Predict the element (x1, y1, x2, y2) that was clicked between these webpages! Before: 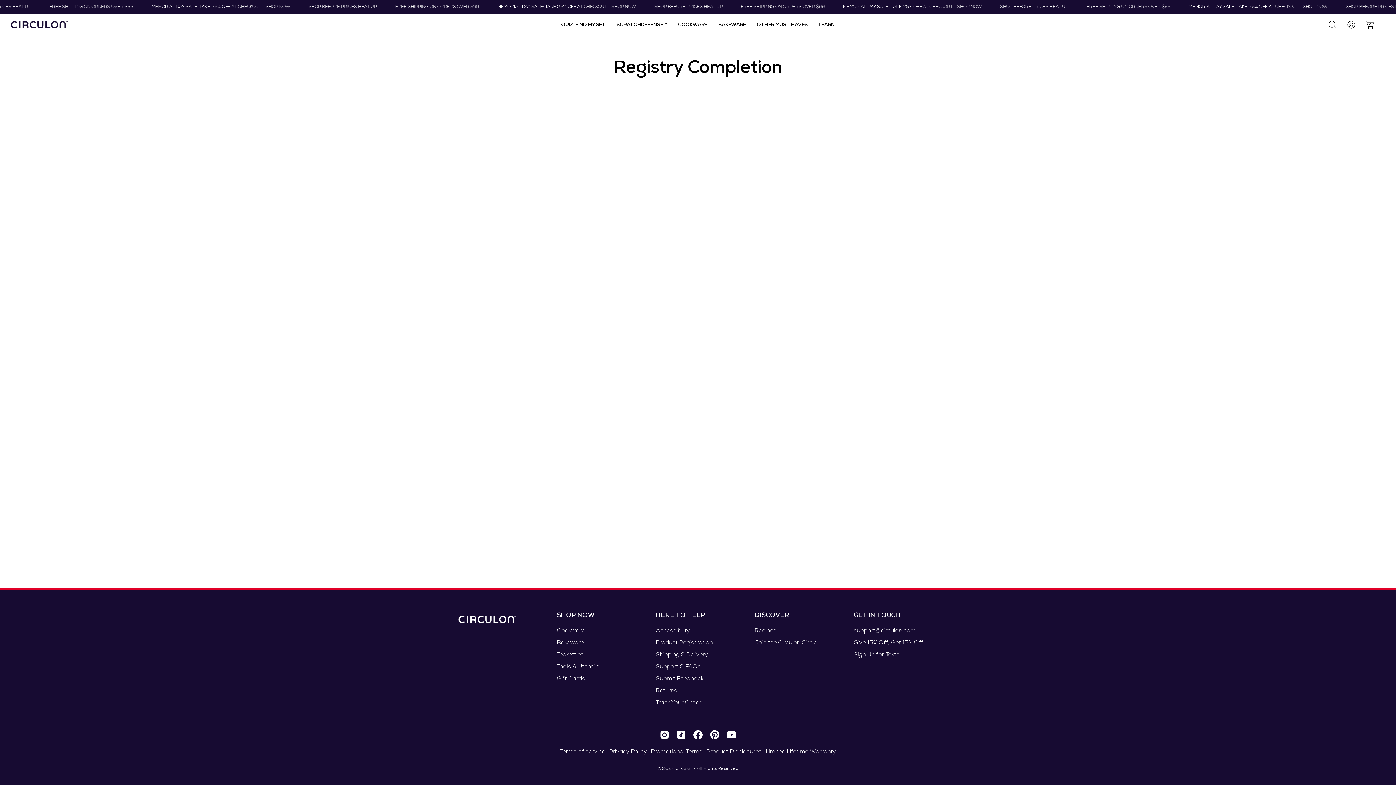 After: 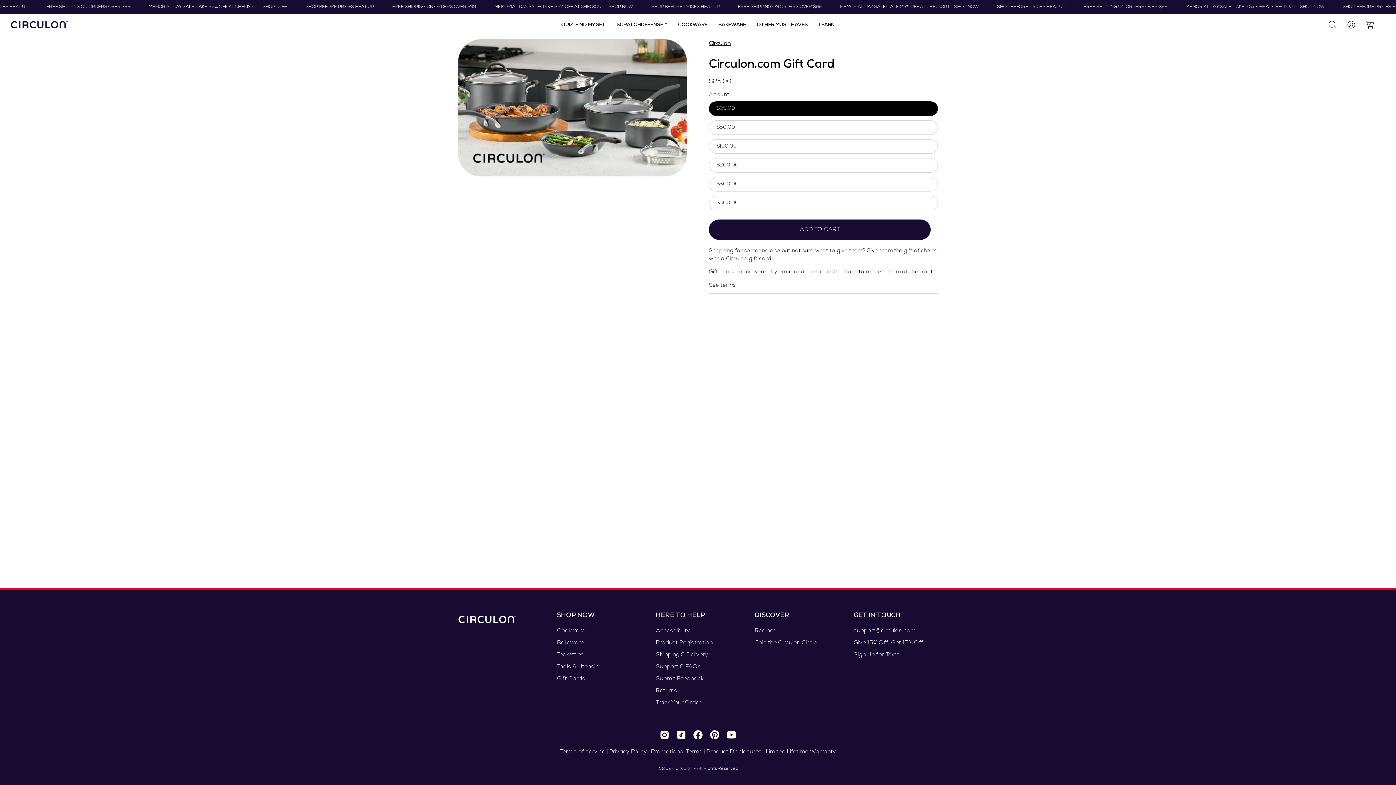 Action: label: Gift Cards bbox: (557, 676, 585, 682)